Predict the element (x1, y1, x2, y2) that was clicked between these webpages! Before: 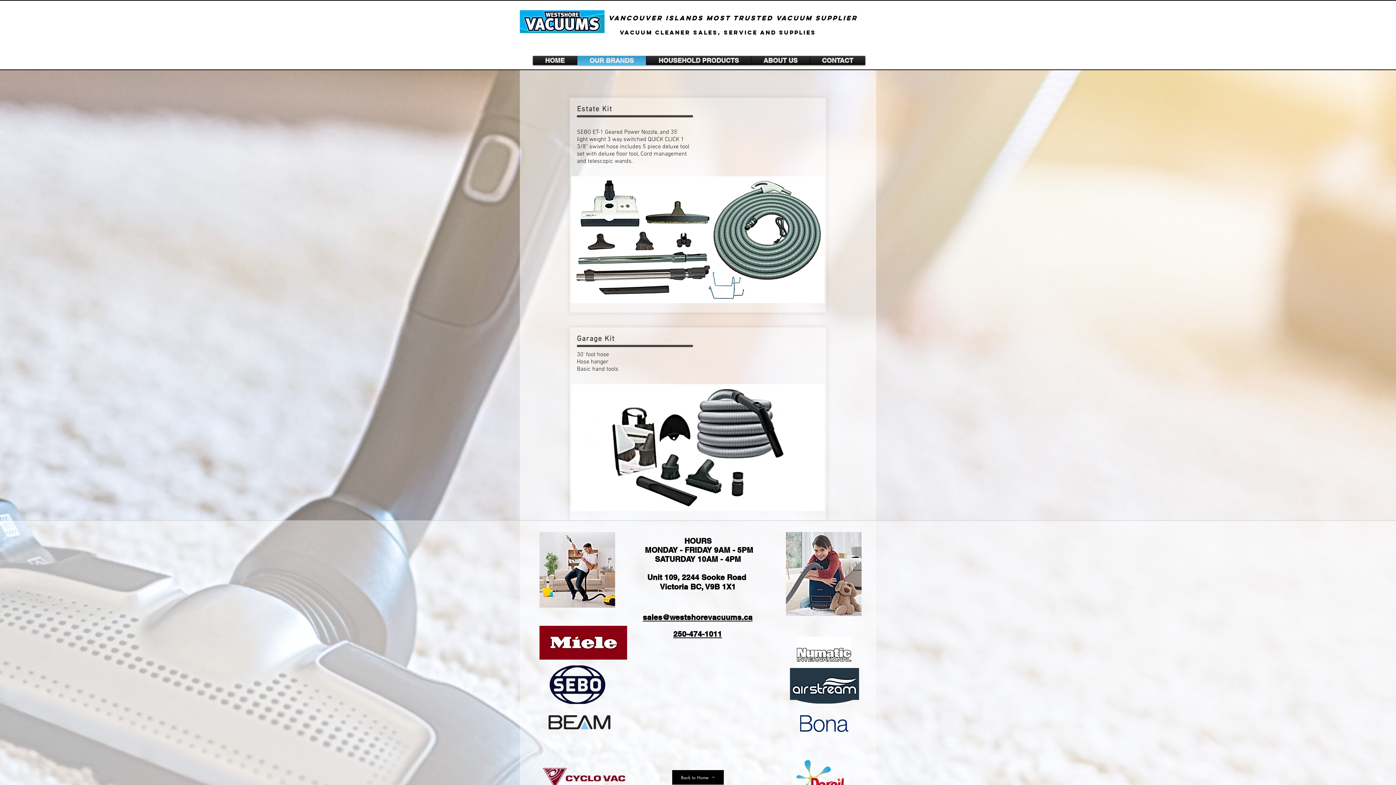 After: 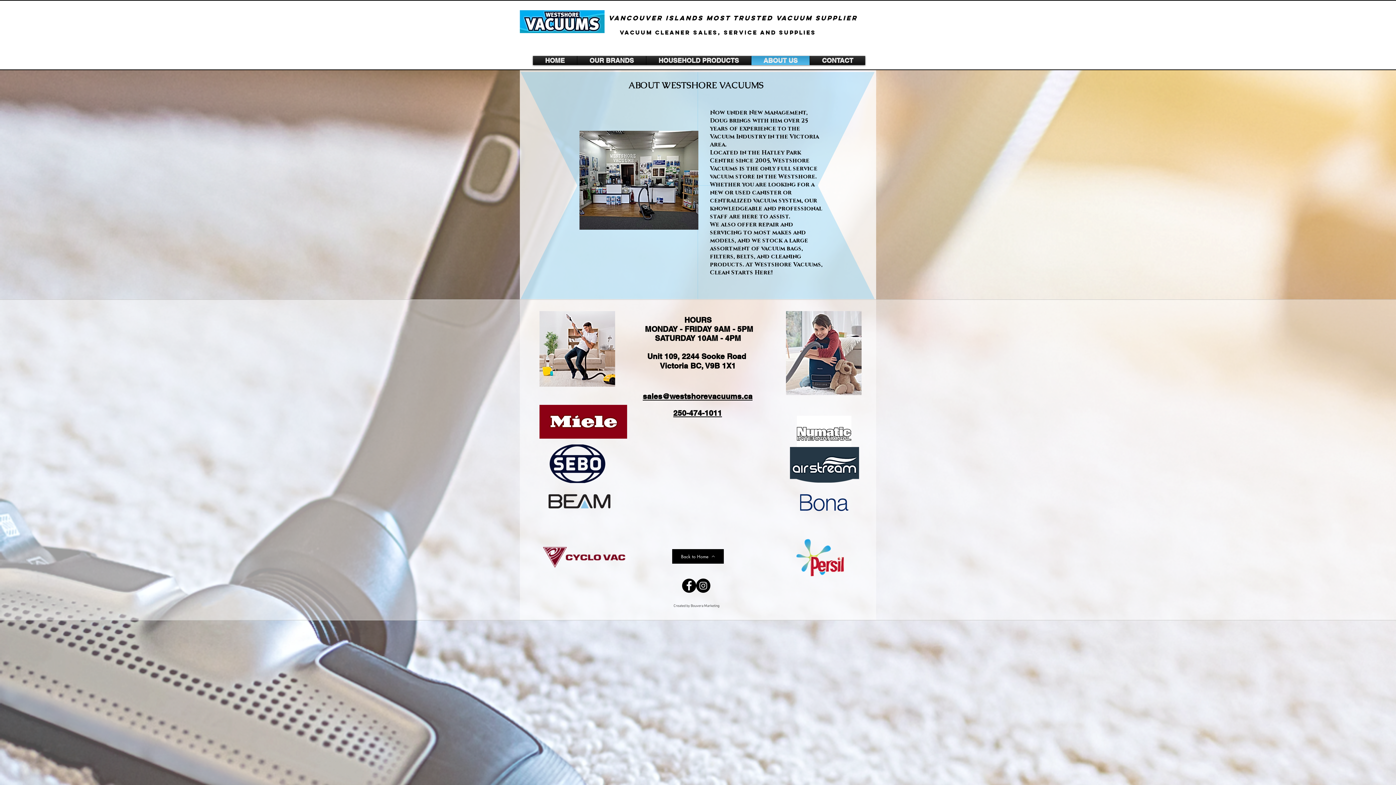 Action: label: ABOUT US bbox: (753, 56, 808, 65)